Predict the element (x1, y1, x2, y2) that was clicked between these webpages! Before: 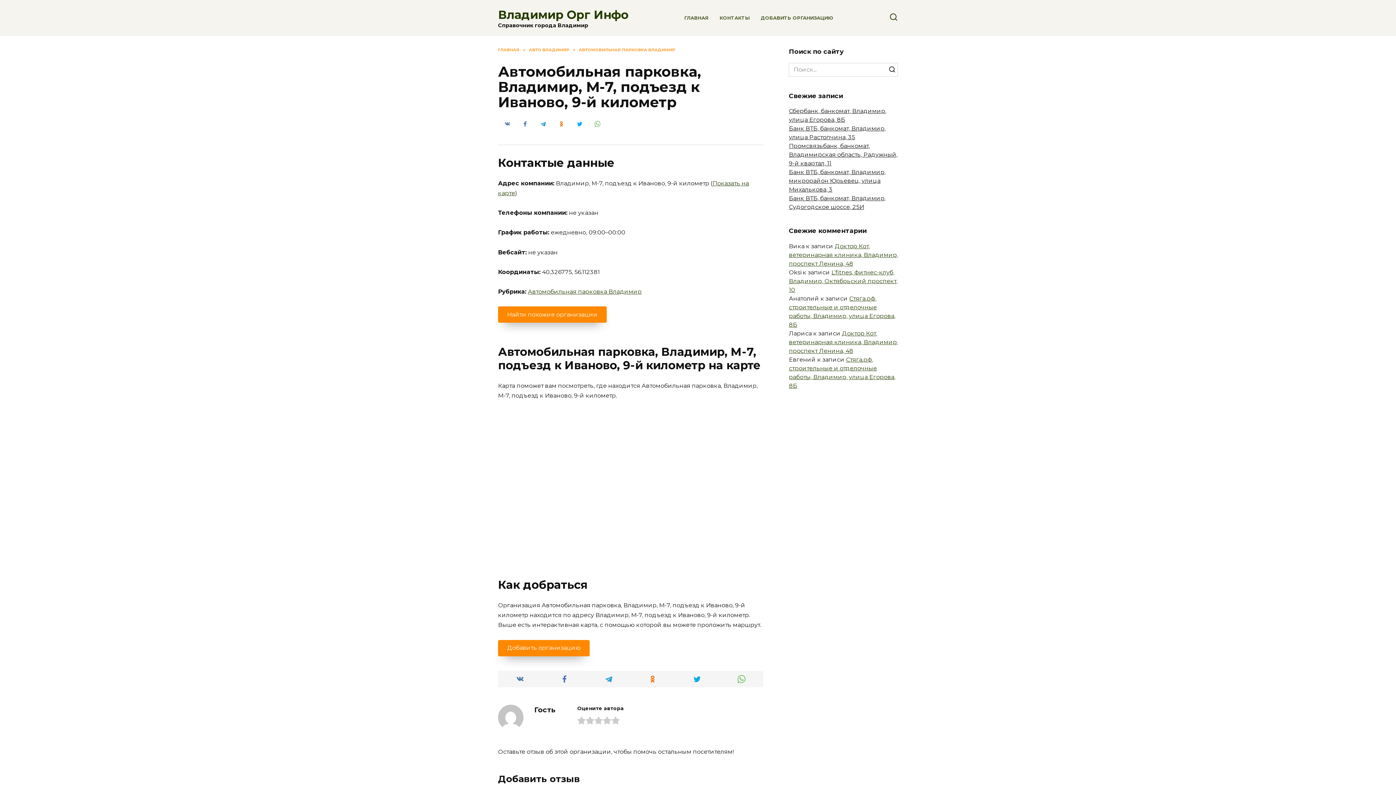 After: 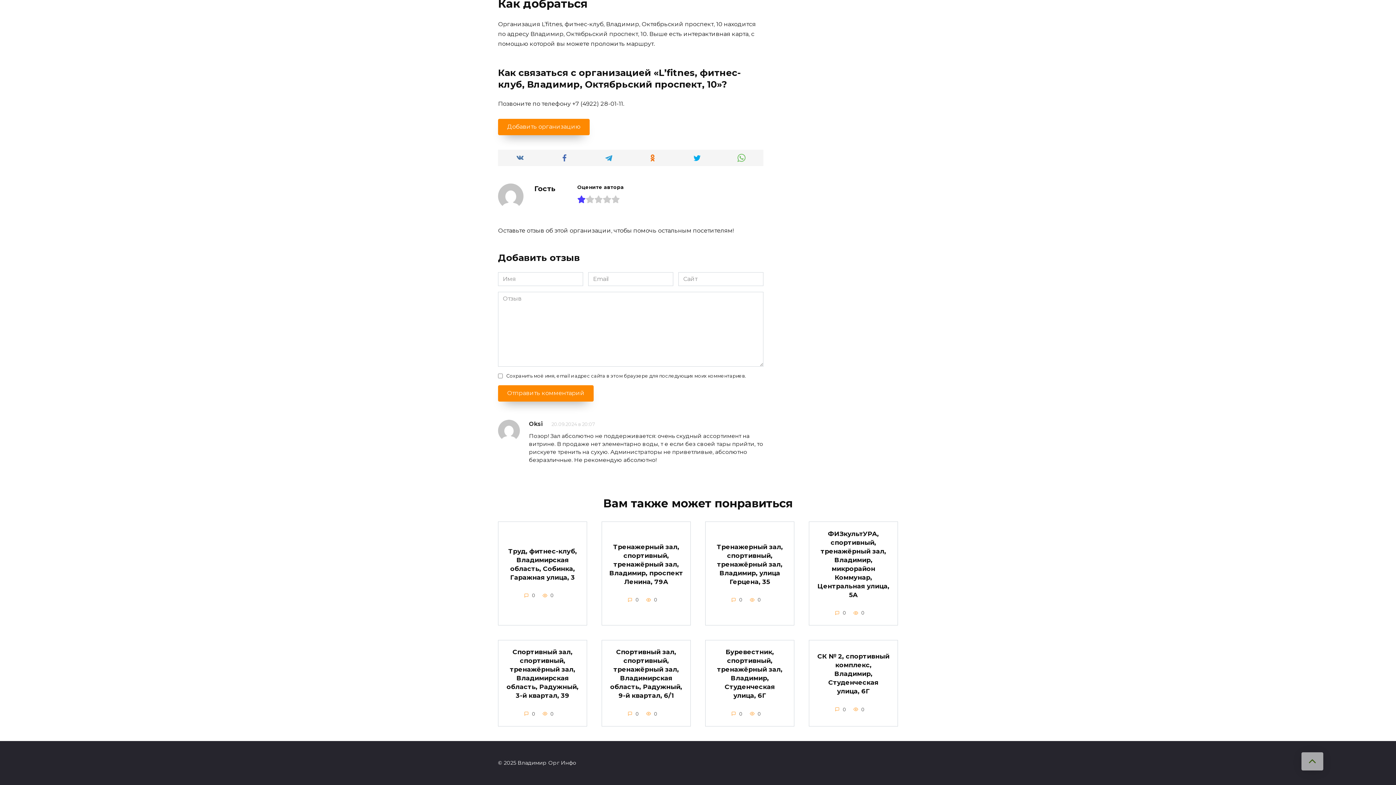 Action: label: L’fitnes, фитнес-клуб, Владимир, Октябрьский проспект, 10 bbox: (789, 269, 897, 293)